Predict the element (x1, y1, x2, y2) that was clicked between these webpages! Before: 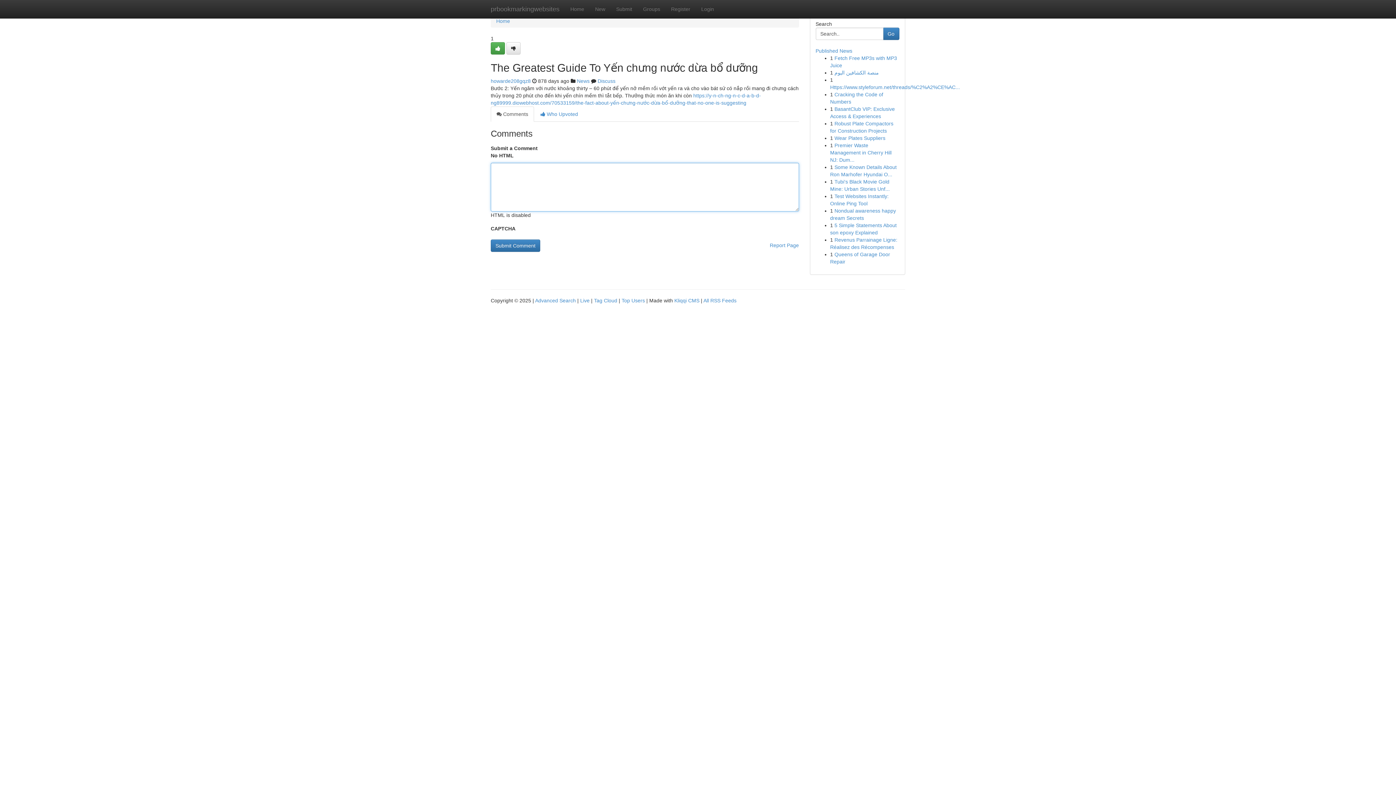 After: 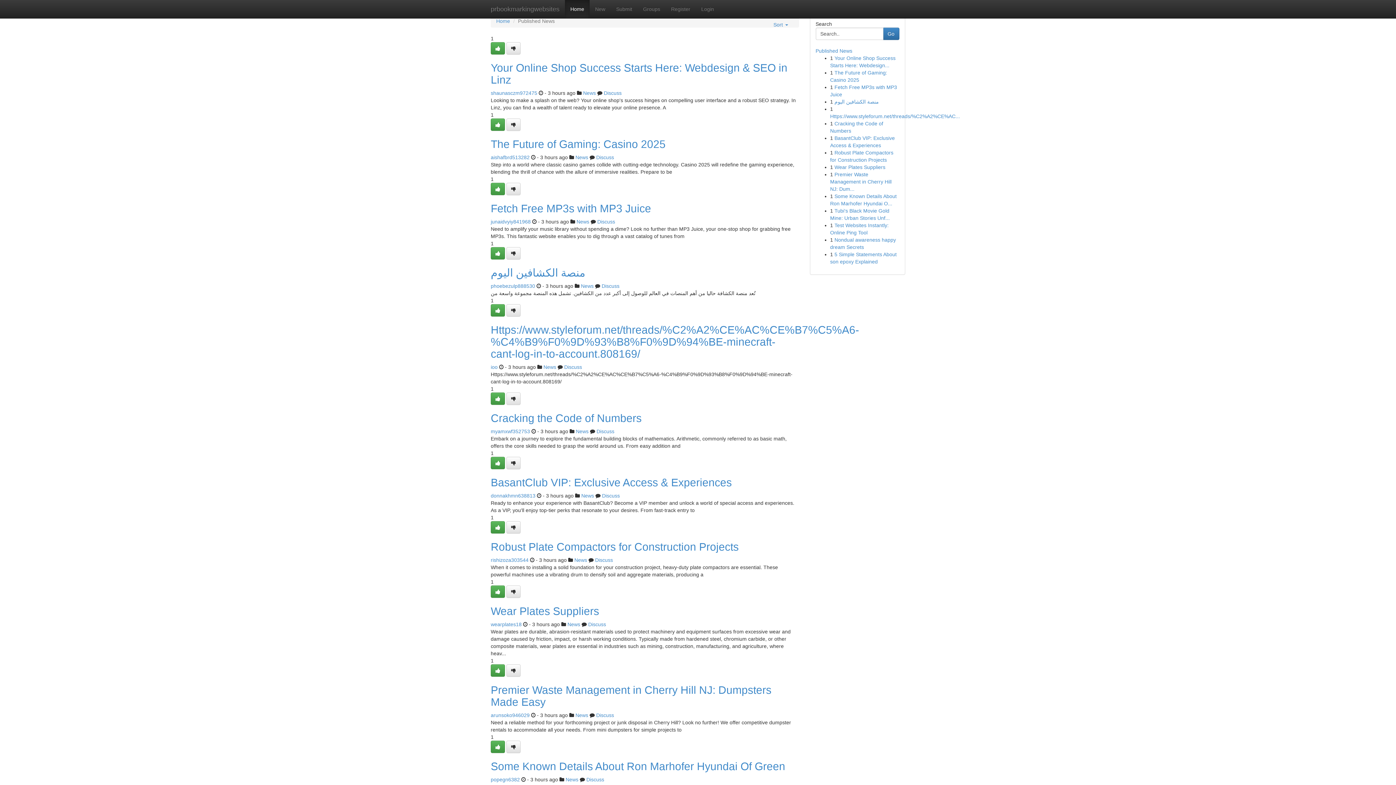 Action: label: Top Users bbox: (621, 297, 645, 303)